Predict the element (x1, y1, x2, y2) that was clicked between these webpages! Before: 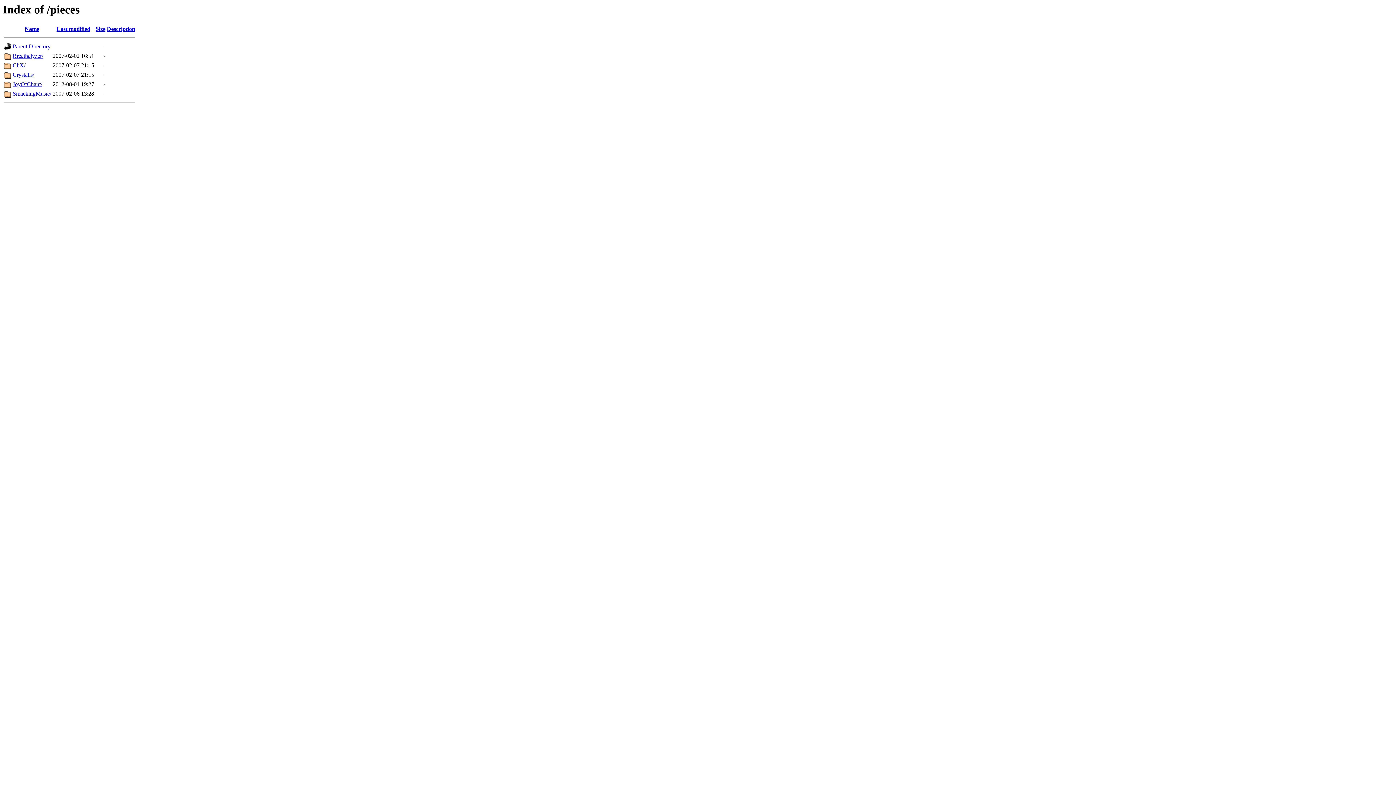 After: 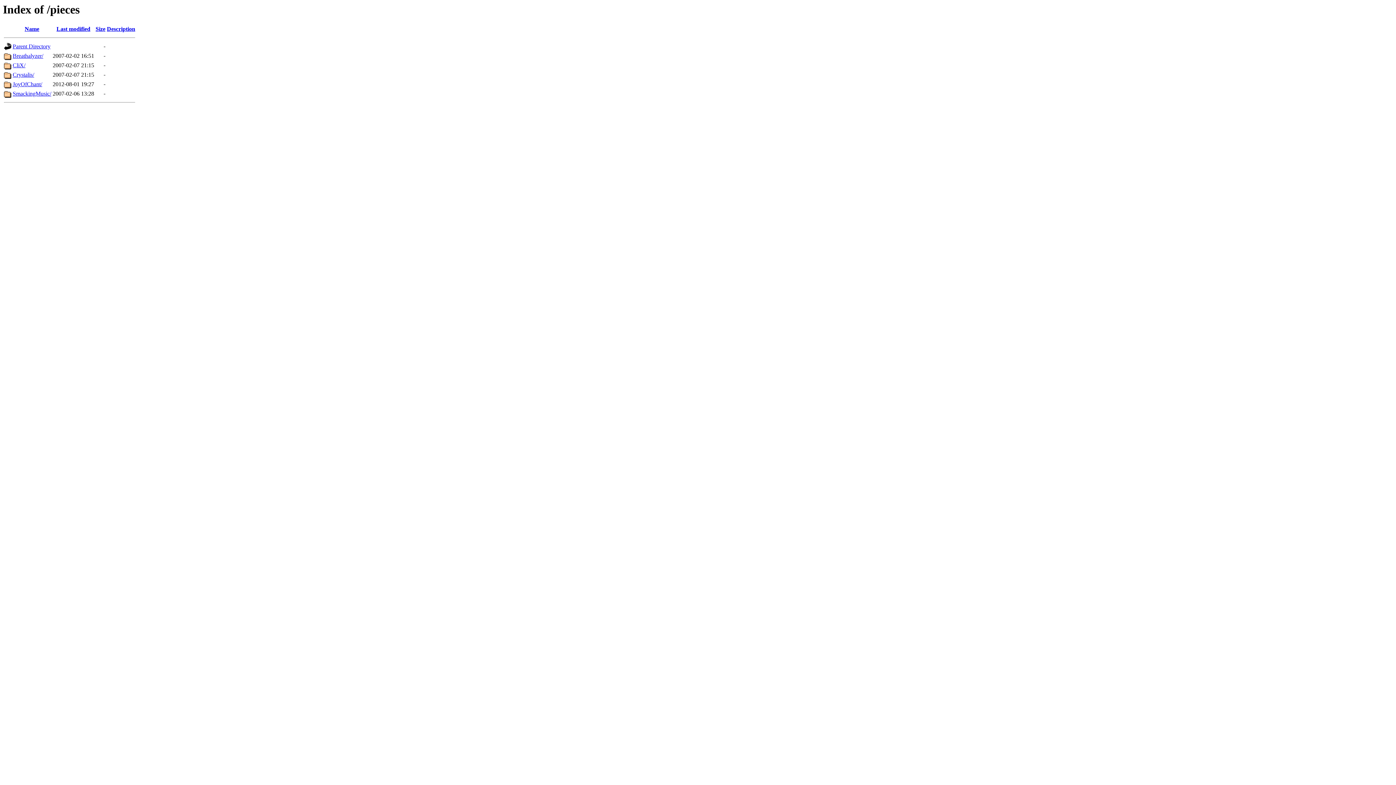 Action: bbox: (106, 25, 135, 32) label: Description